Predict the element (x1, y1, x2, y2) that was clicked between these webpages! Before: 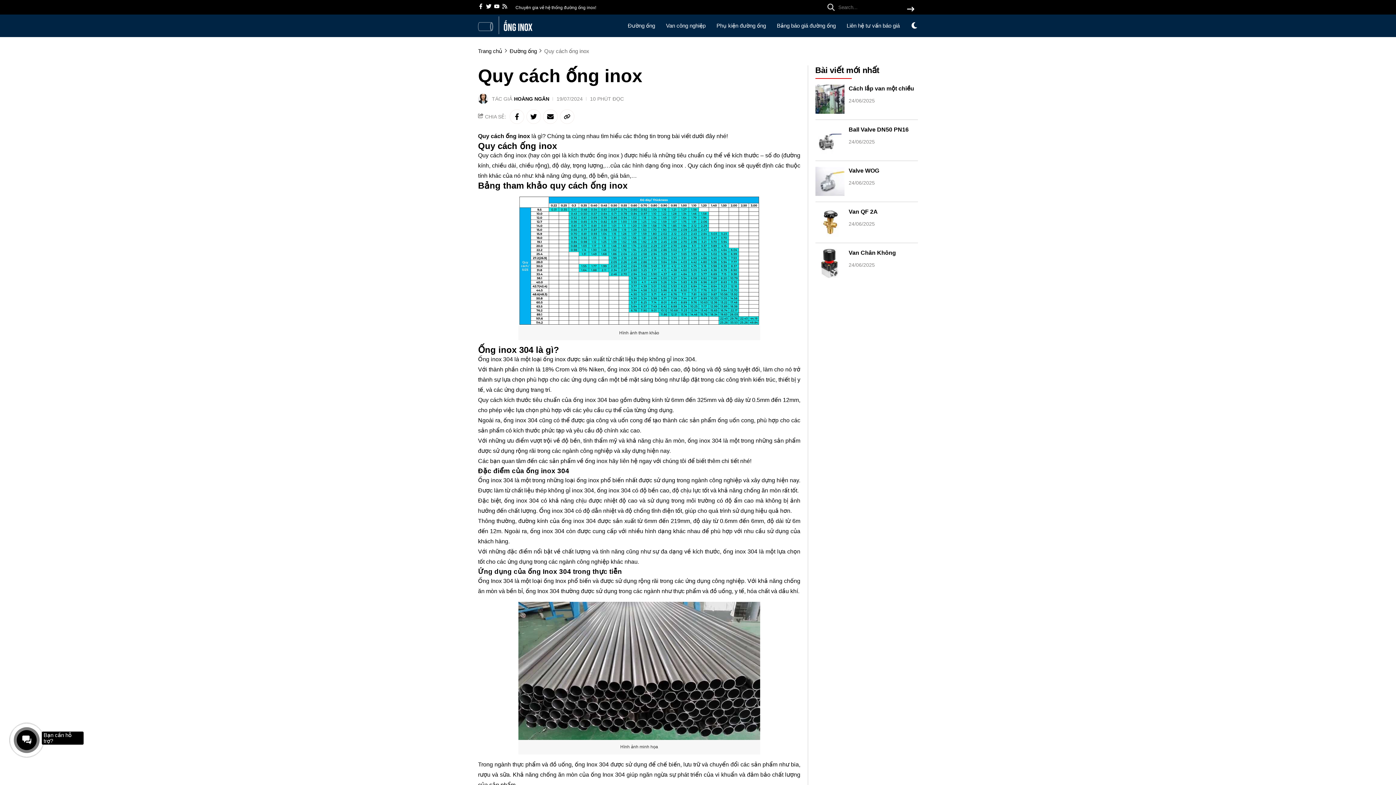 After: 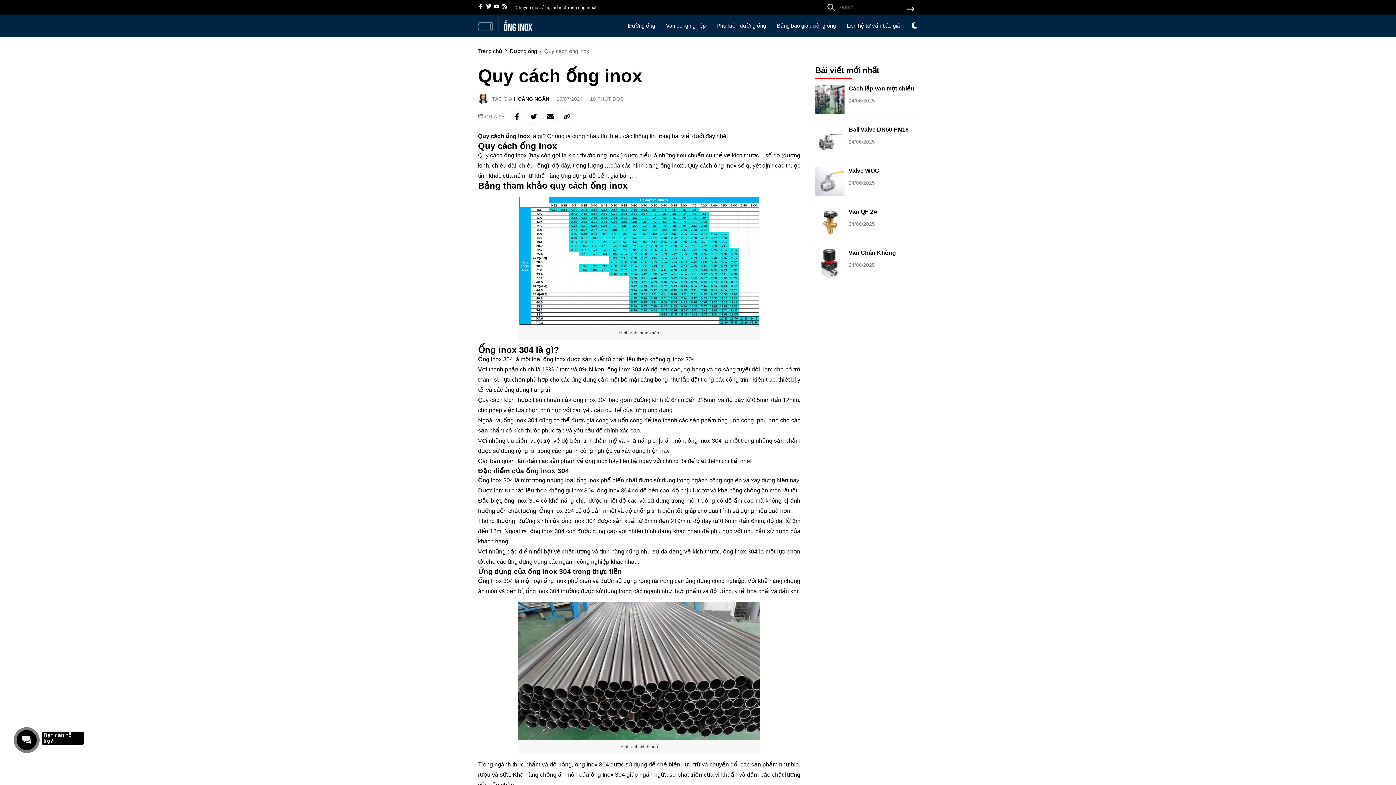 Action: bbox: (494, 4, 499, 10) label: youtube